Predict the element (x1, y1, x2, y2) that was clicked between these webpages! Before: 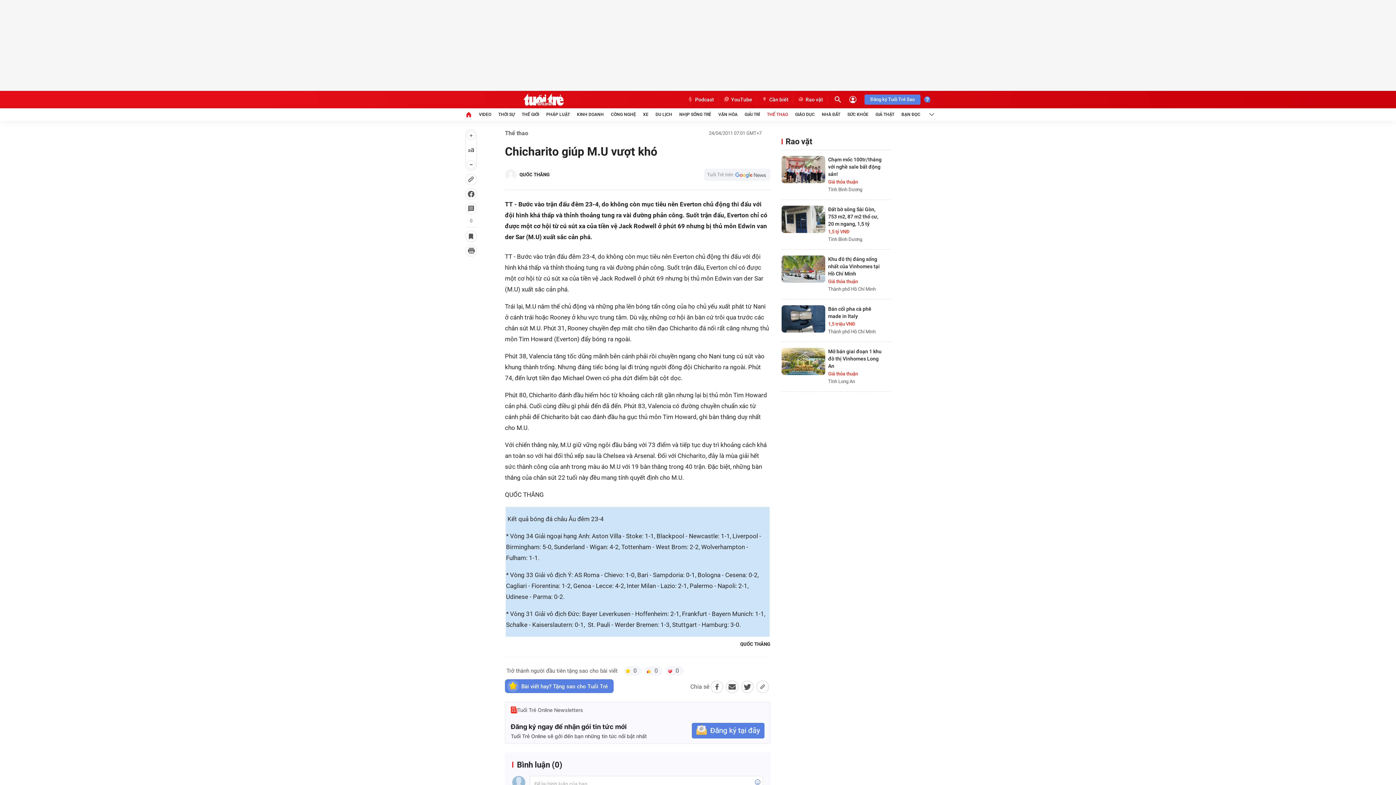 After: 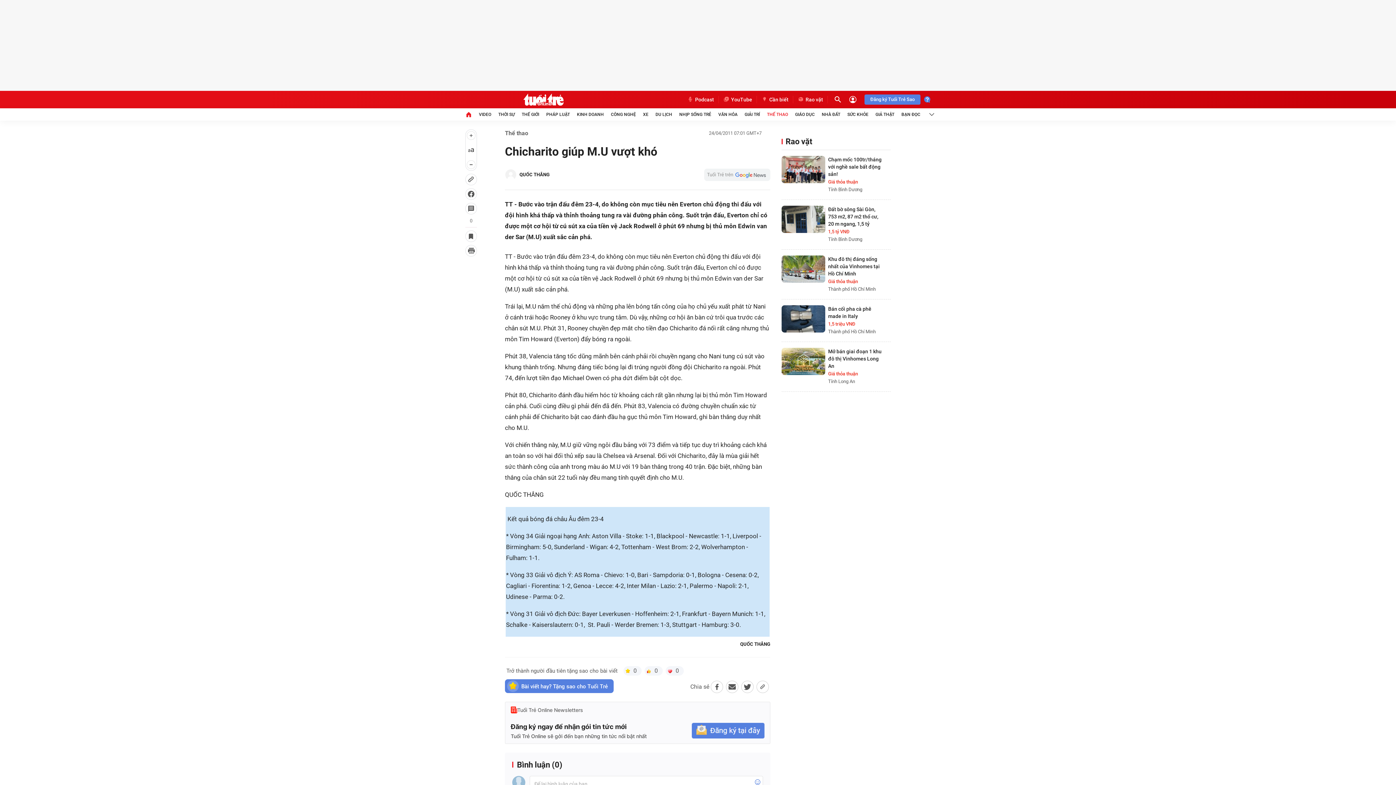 Action: bbox: (692, 723, 764, 738)